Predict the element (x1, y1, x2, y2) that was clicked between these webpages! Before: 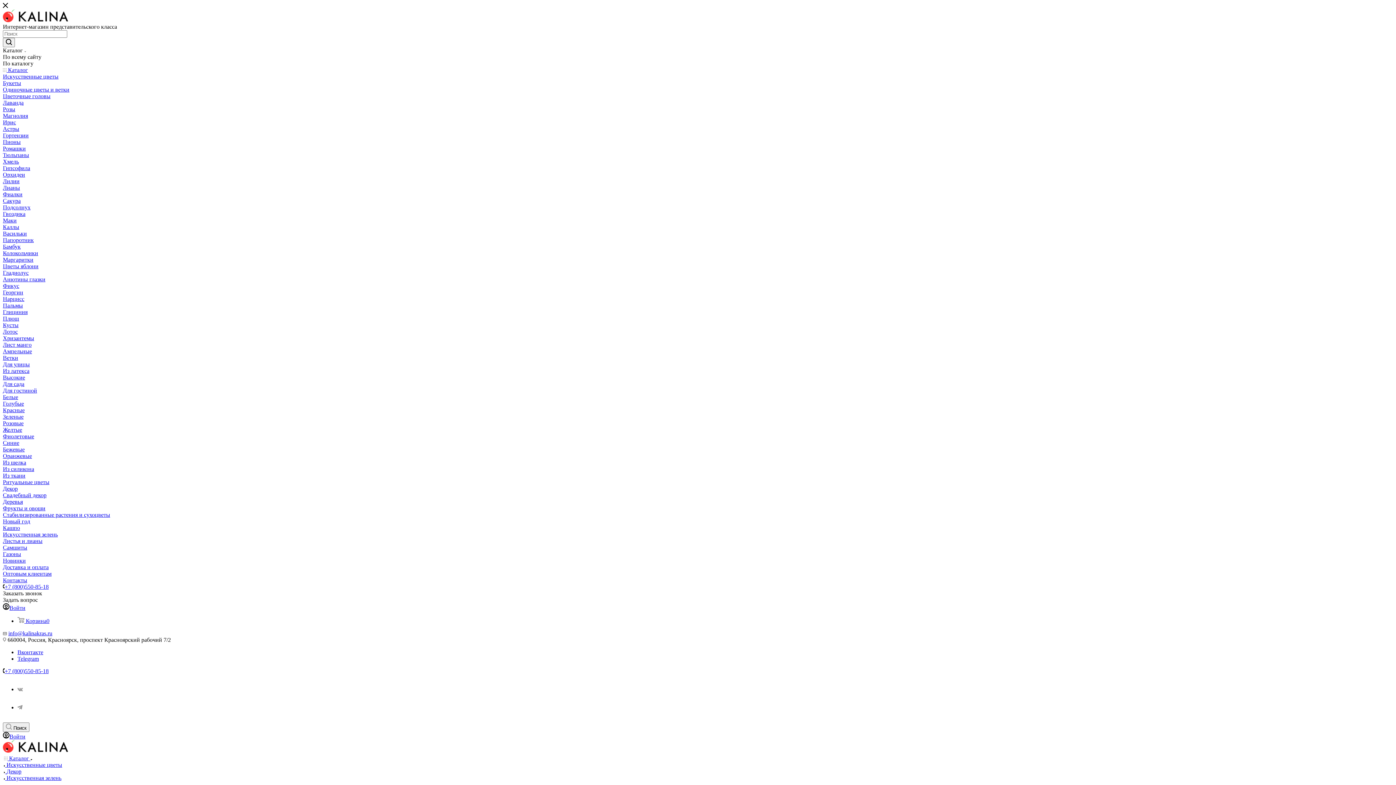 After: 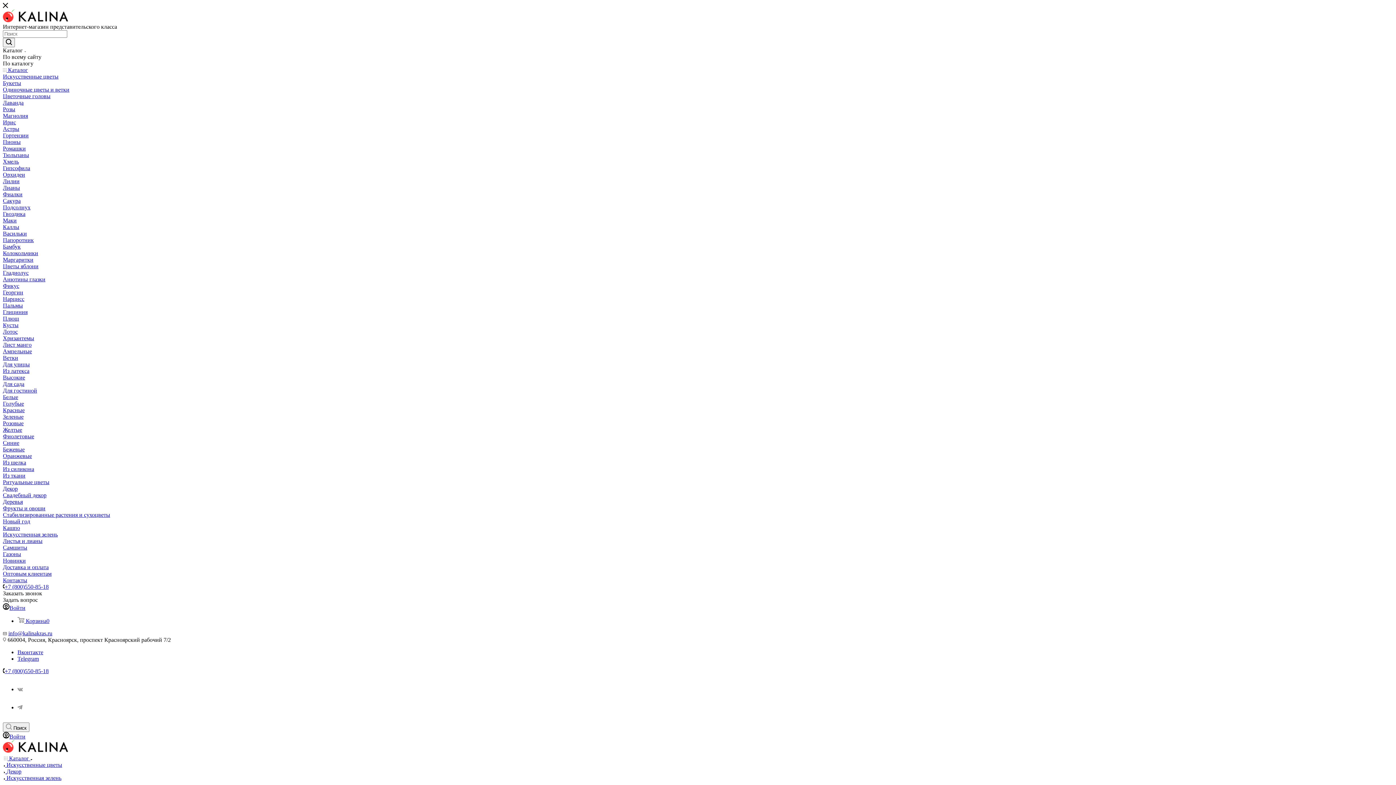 Action: label: Оранжевые bbox: (2, 453, 32, 459)